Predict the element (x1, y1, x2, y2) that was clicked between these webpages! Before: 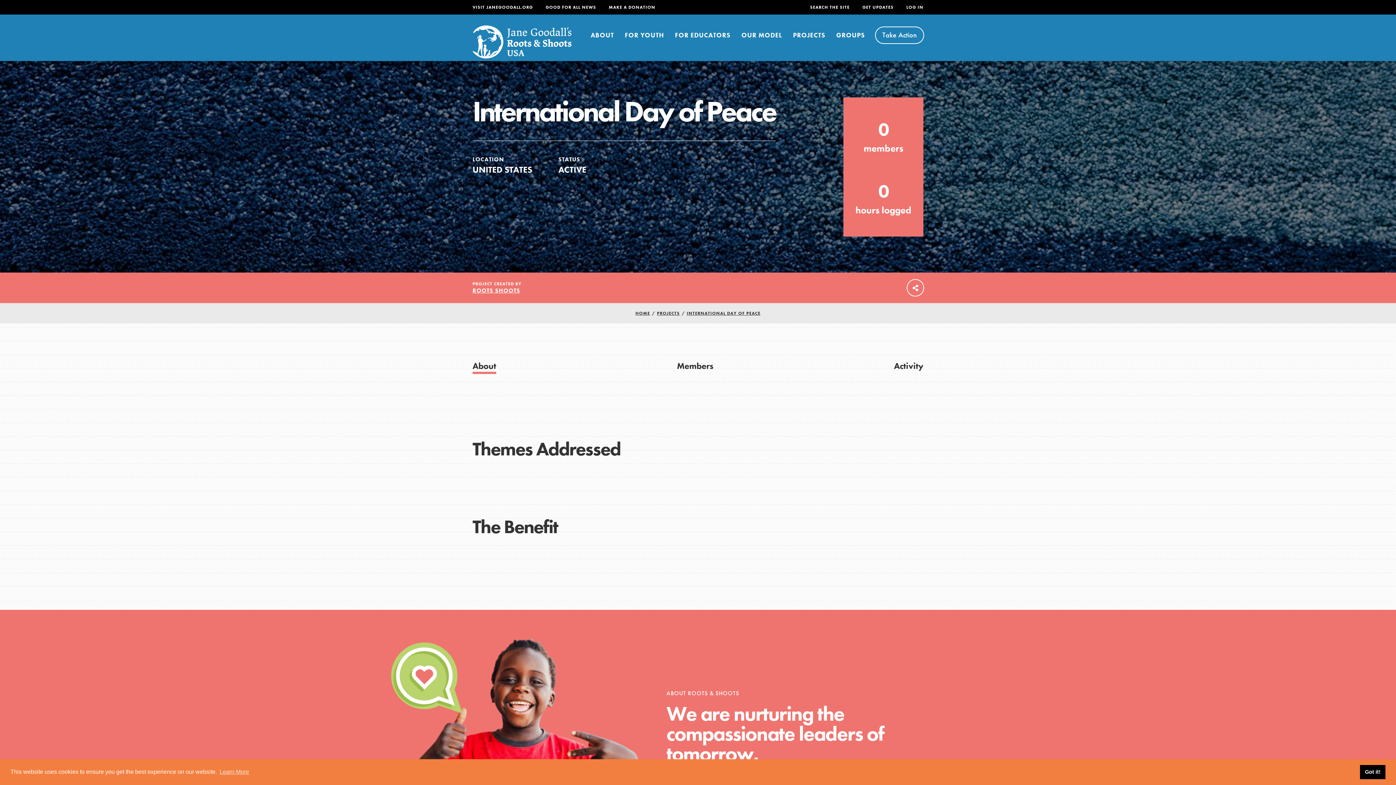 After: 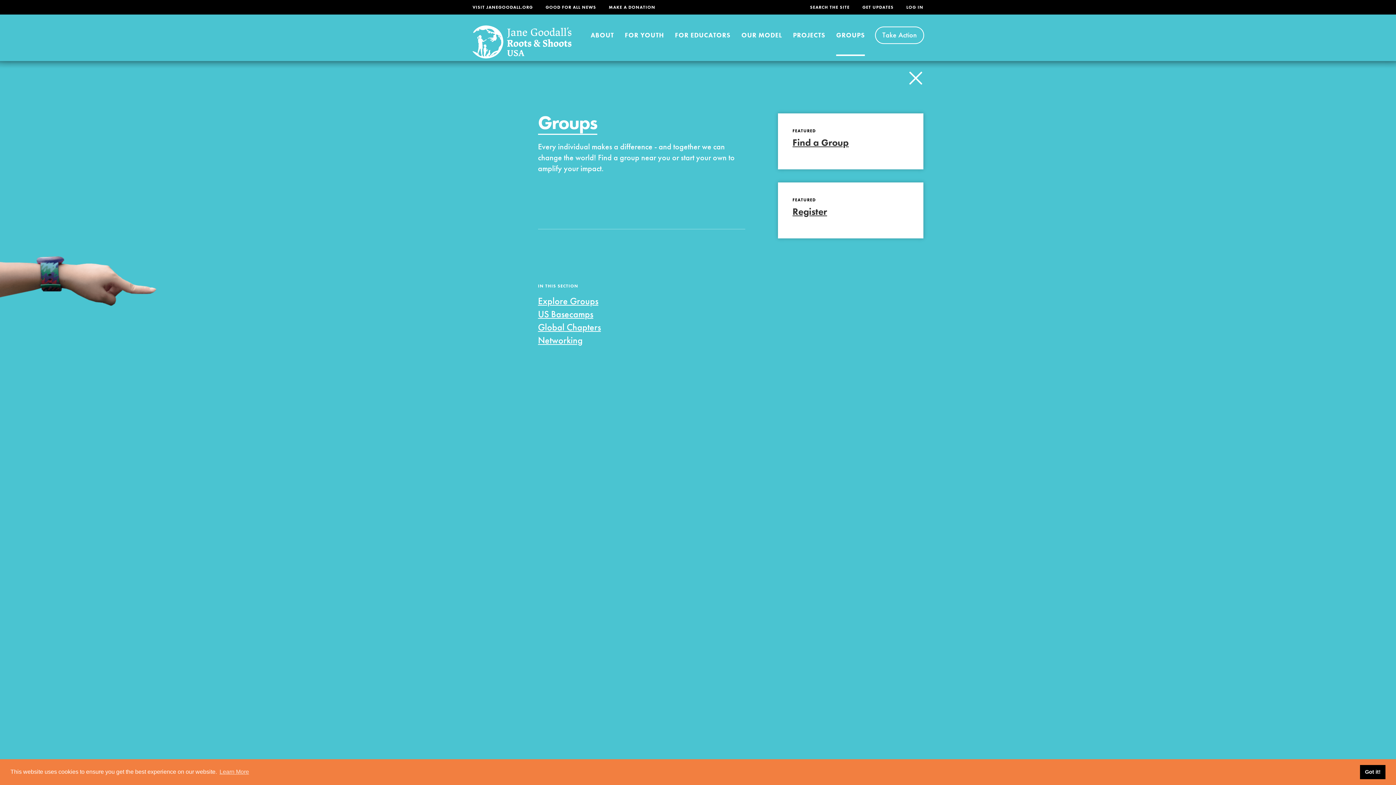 Action: bbox: (836, 14, 865, 55) label: GROUPS